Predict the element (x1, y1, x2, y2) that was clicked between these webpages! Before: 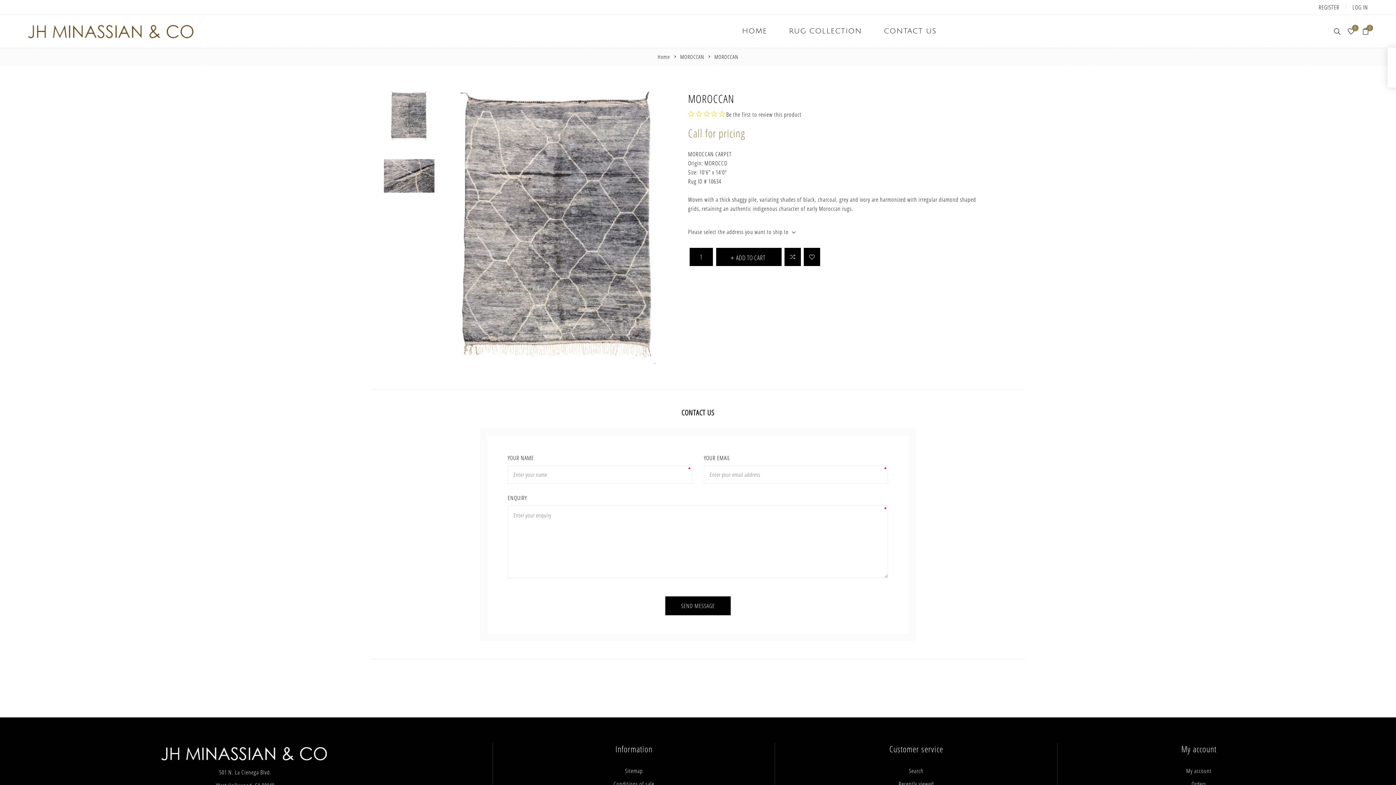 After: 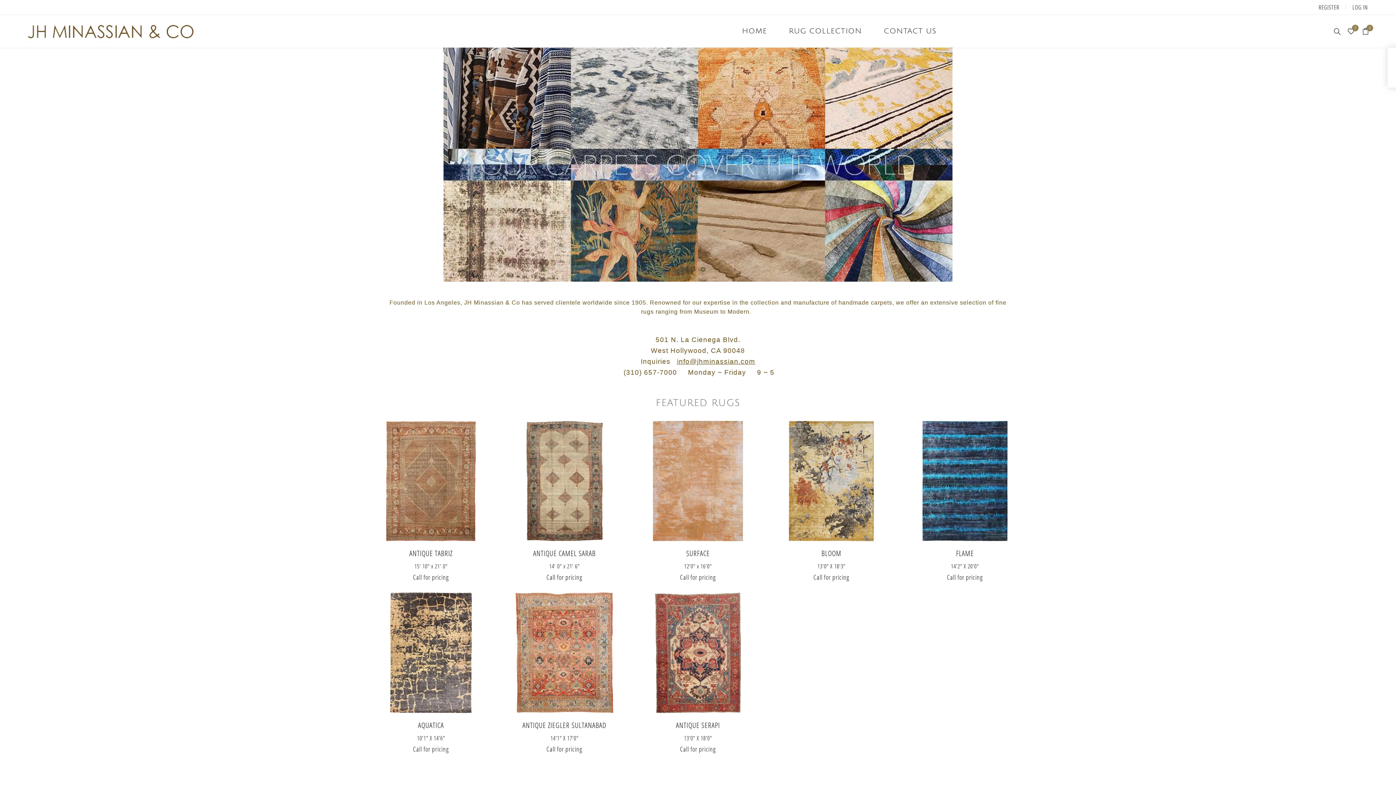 Action: bbox: (27, 20, 193, 41)